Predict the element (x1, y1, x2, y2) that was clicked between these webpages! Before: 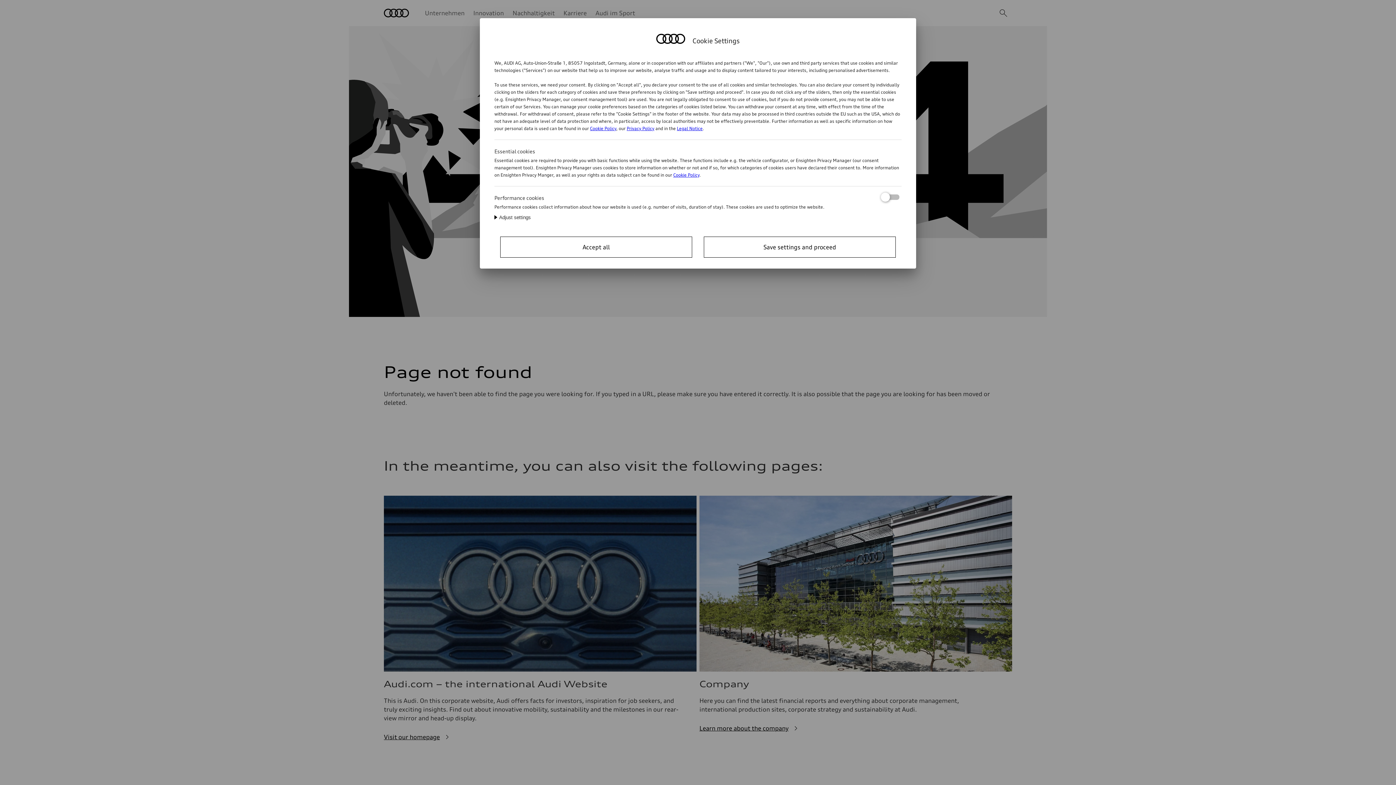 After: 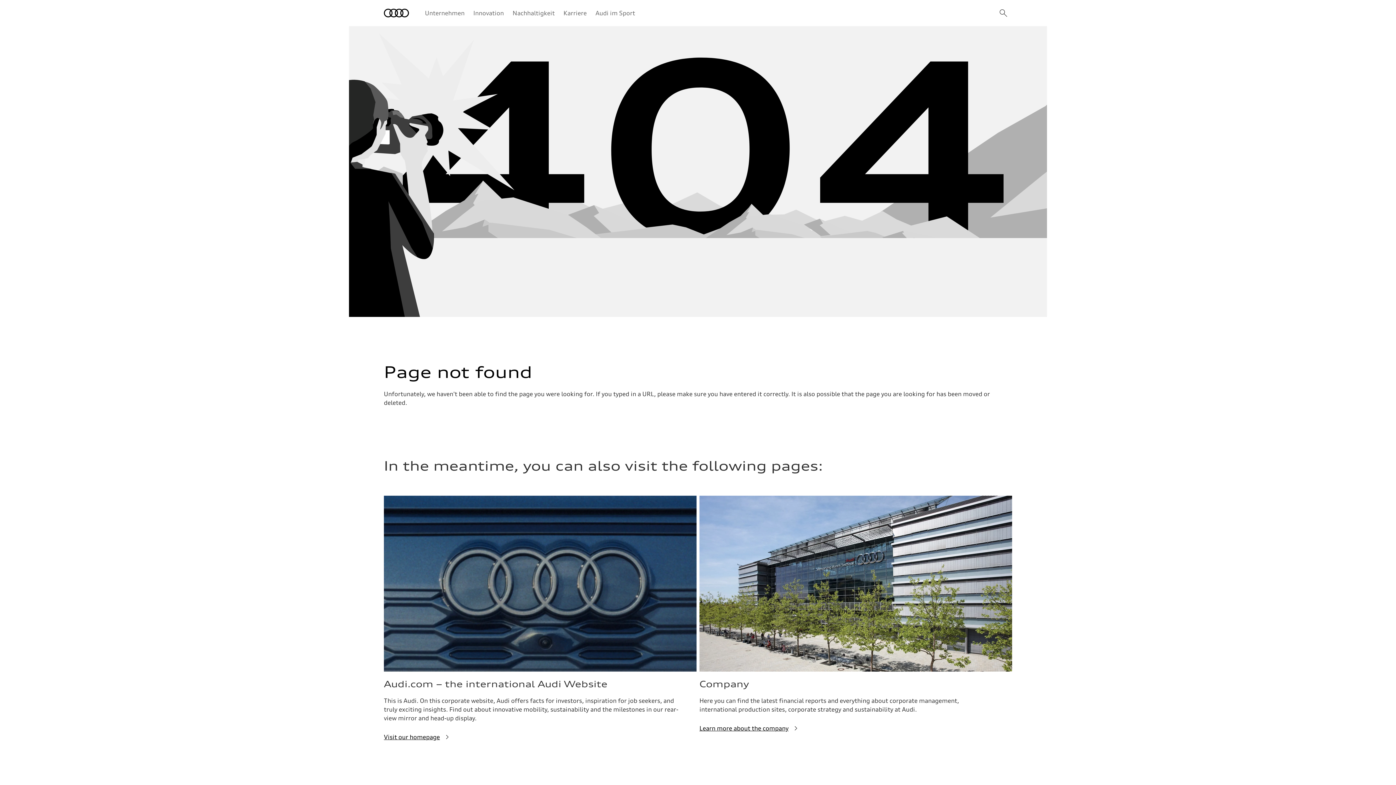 Action: bbox: (704, 236, 896, 257) label: Save settings and proceed